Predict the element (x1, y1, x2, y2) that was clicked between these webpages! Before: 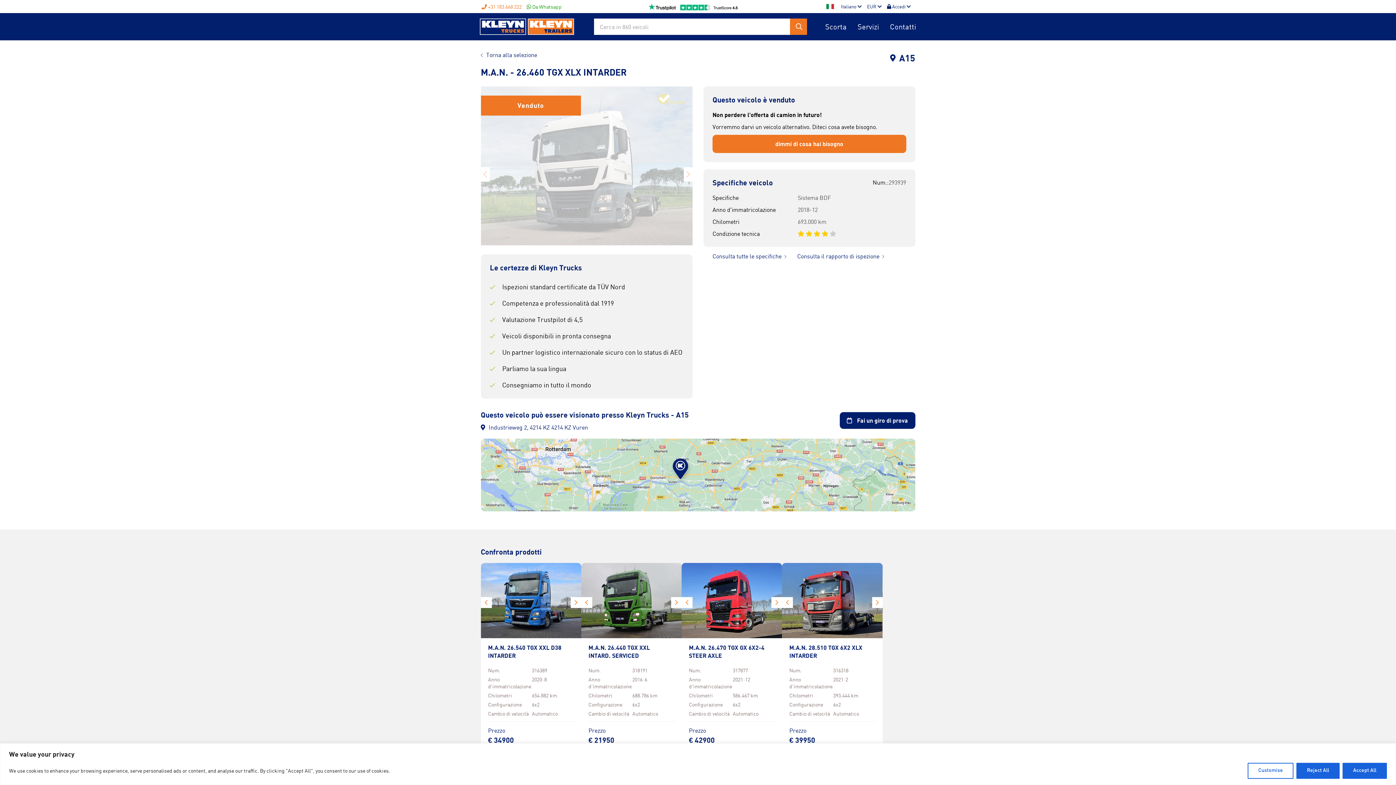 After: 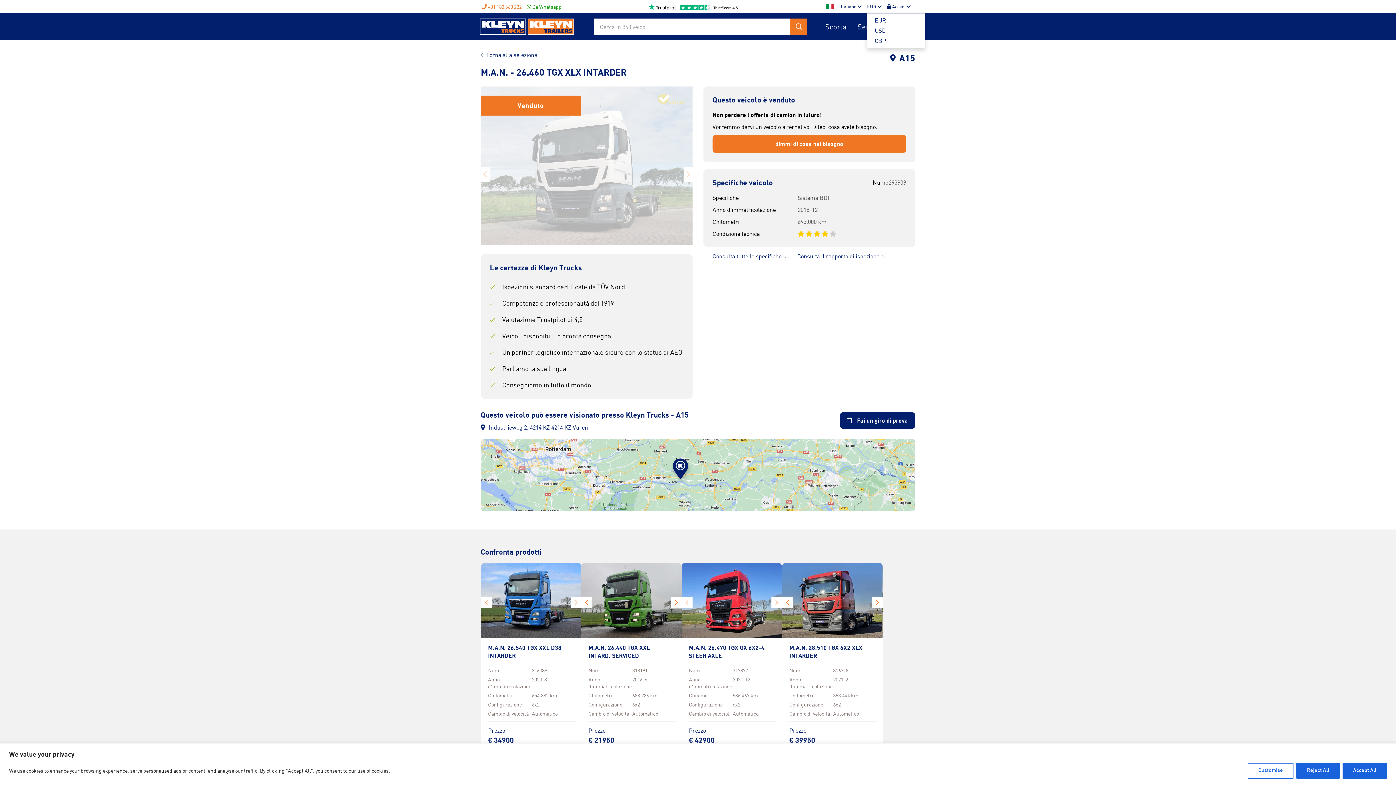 Action: bbox: (867, 3, 881, 9) label: EUR 